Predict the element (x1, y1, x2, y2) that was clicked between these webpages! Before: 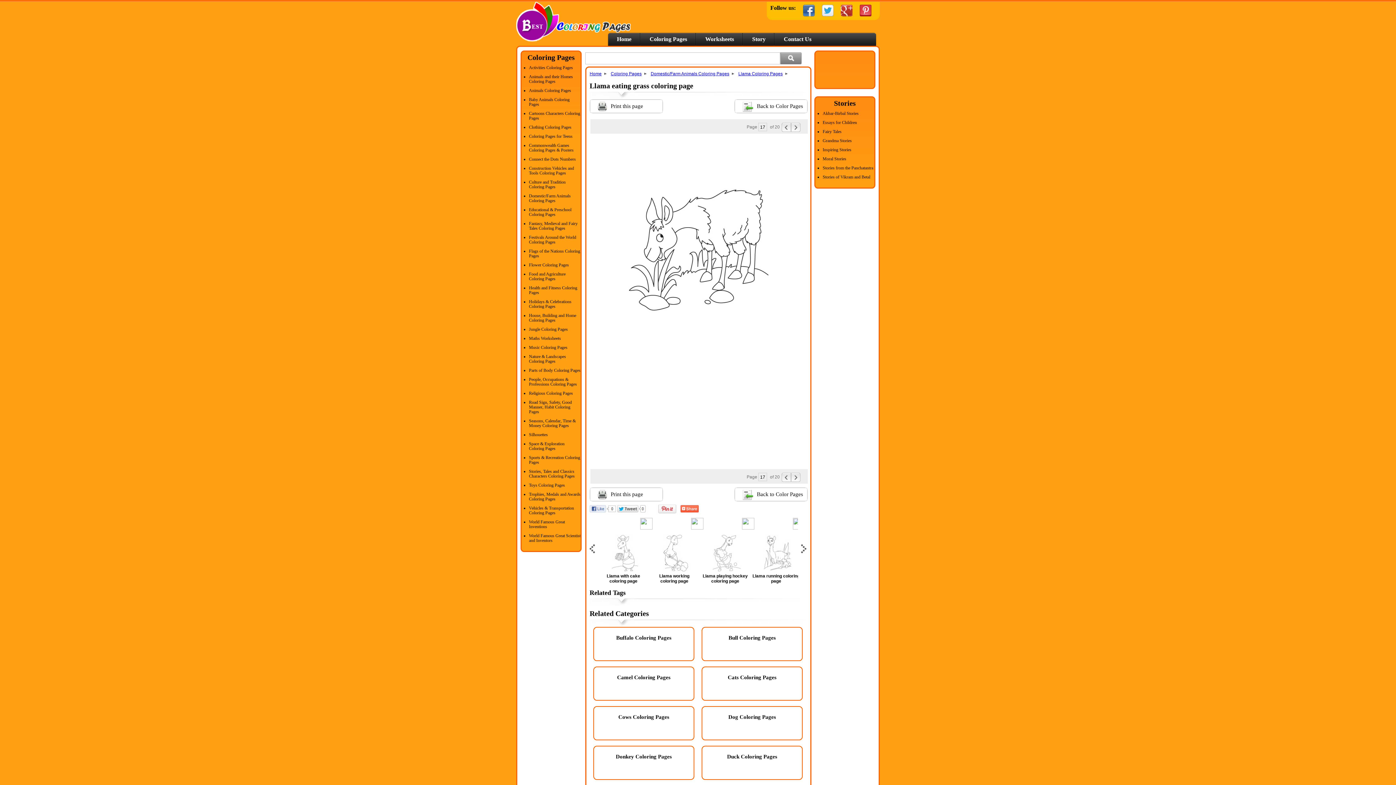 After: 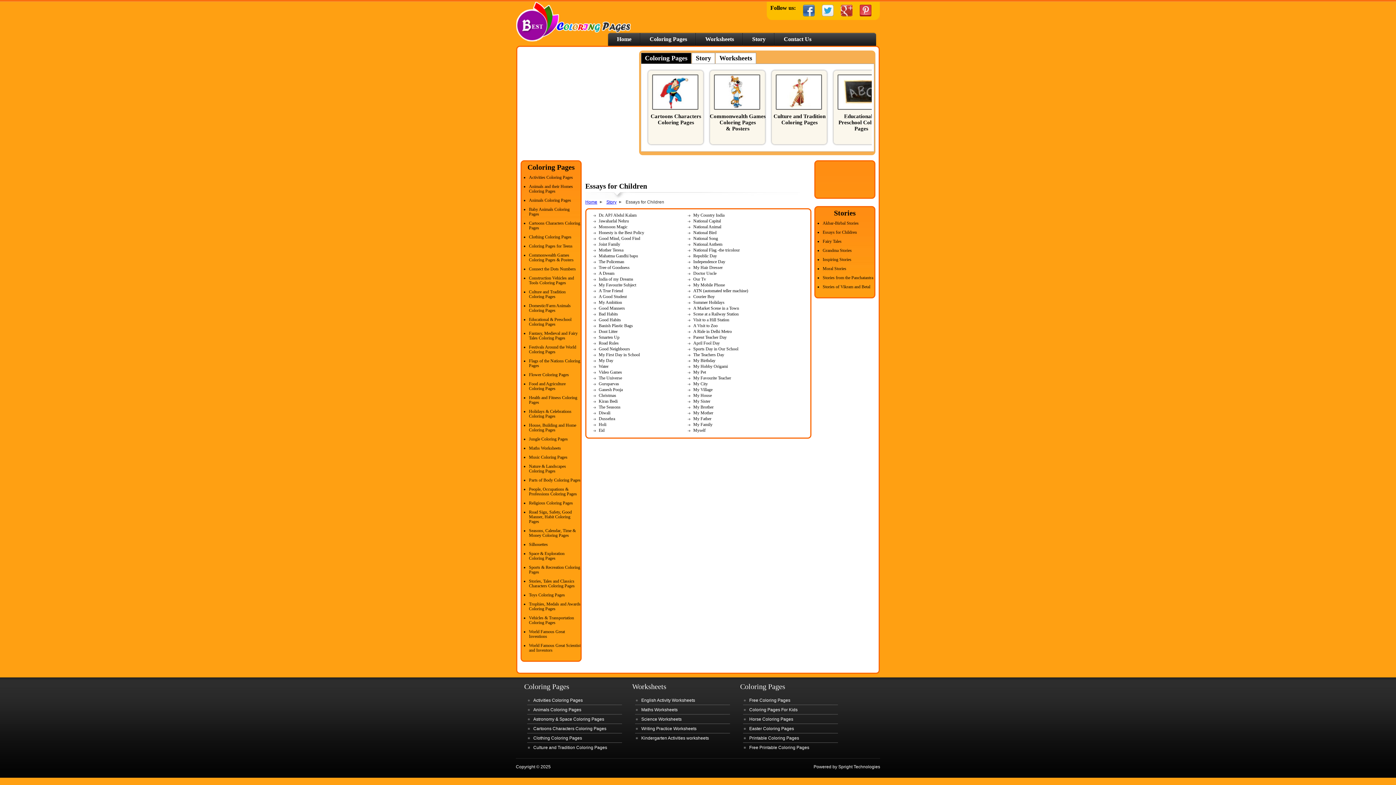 Action: bbox: (822, 120, 857, 125) label: Essays for Children